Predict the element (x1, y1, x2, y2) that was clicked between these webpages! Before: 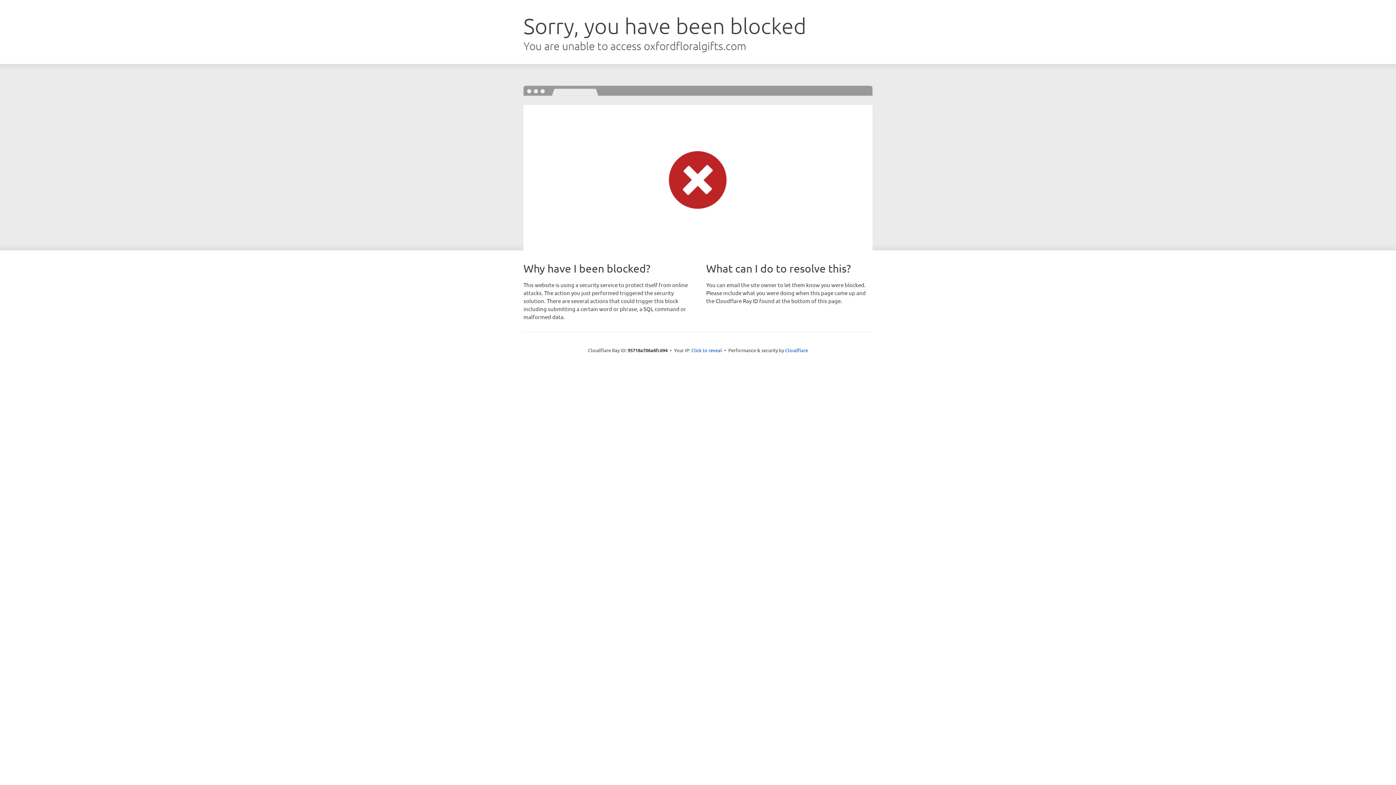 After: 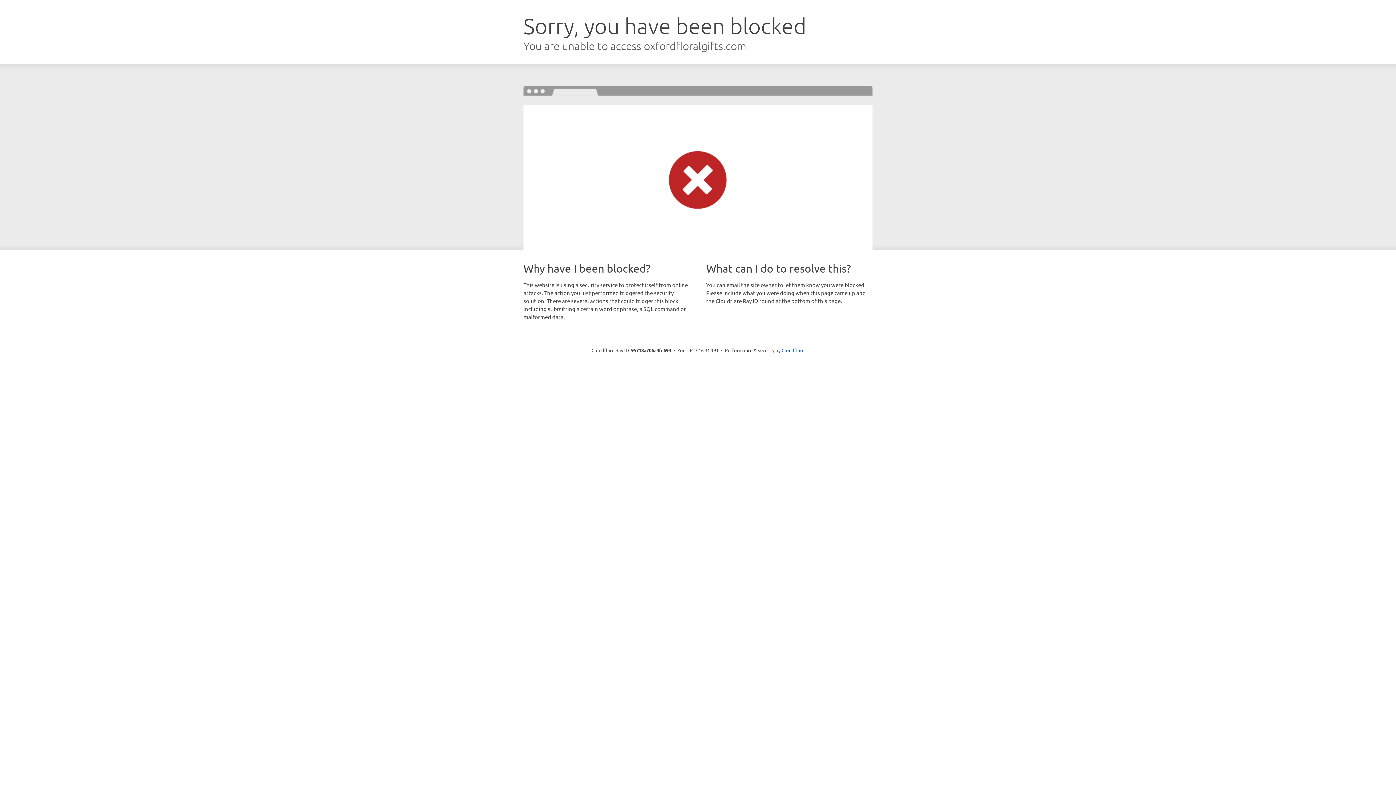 Action: bbox: (691, 346, 722, 353) label: Click to reveal